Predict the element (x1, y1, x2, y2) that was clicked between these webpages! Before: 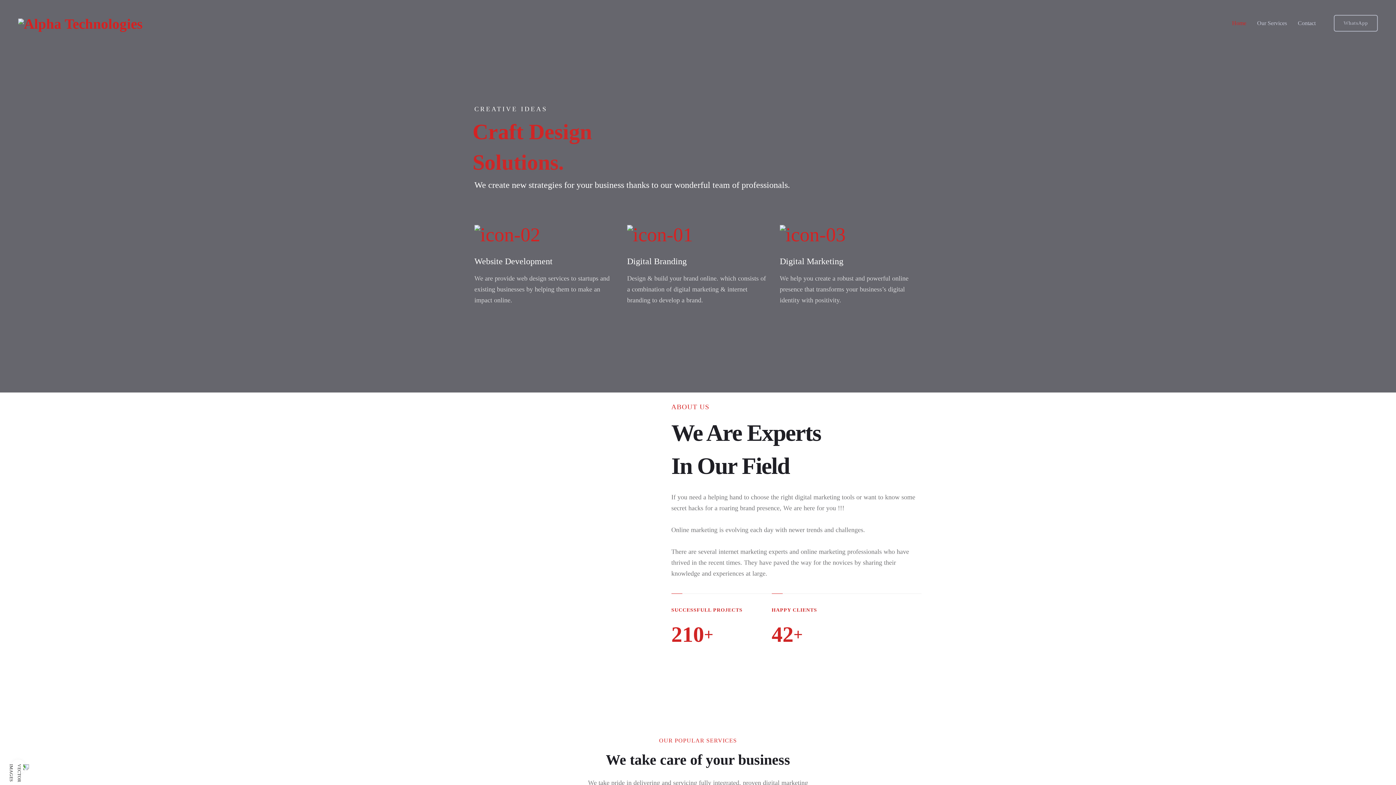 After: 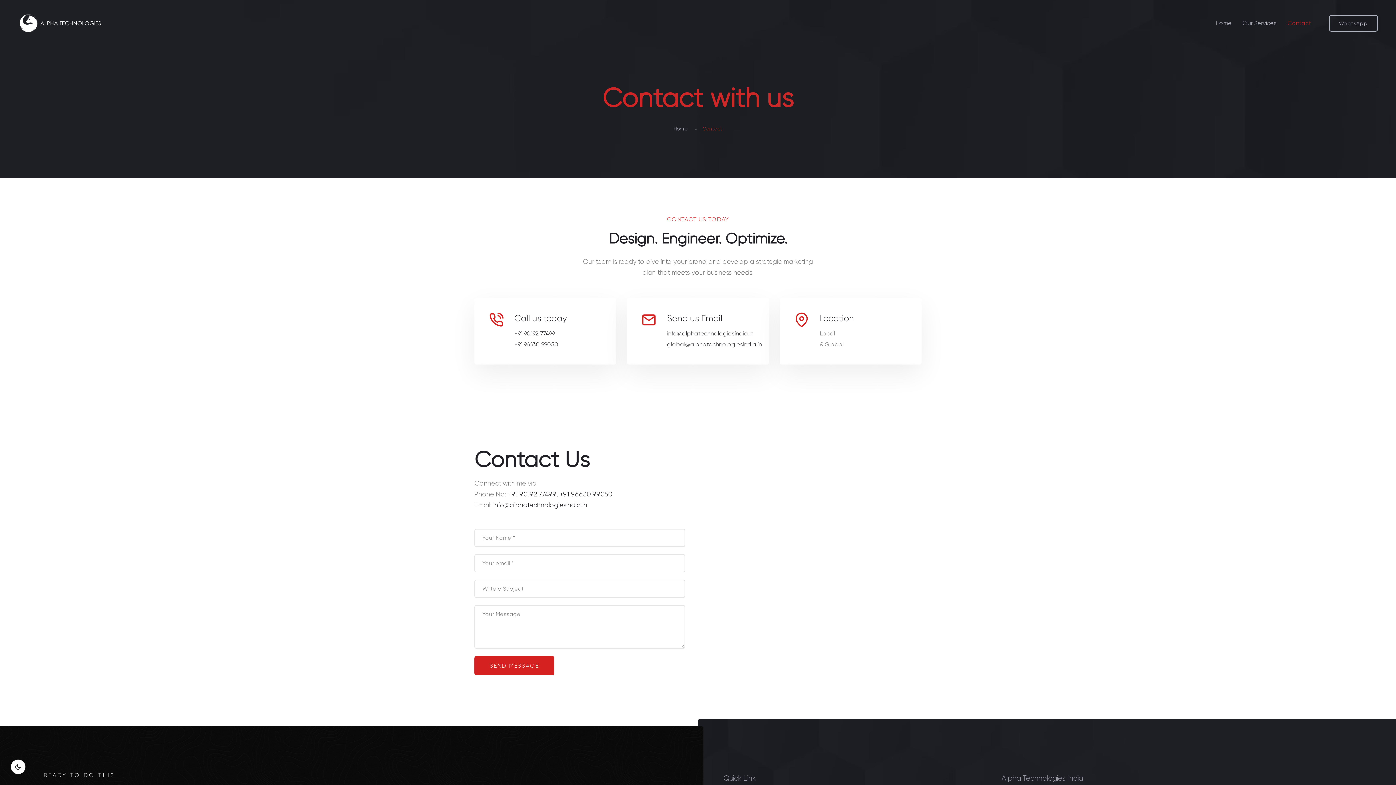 Action: label: Contact bbox: (1298, 10, 1316, 35)